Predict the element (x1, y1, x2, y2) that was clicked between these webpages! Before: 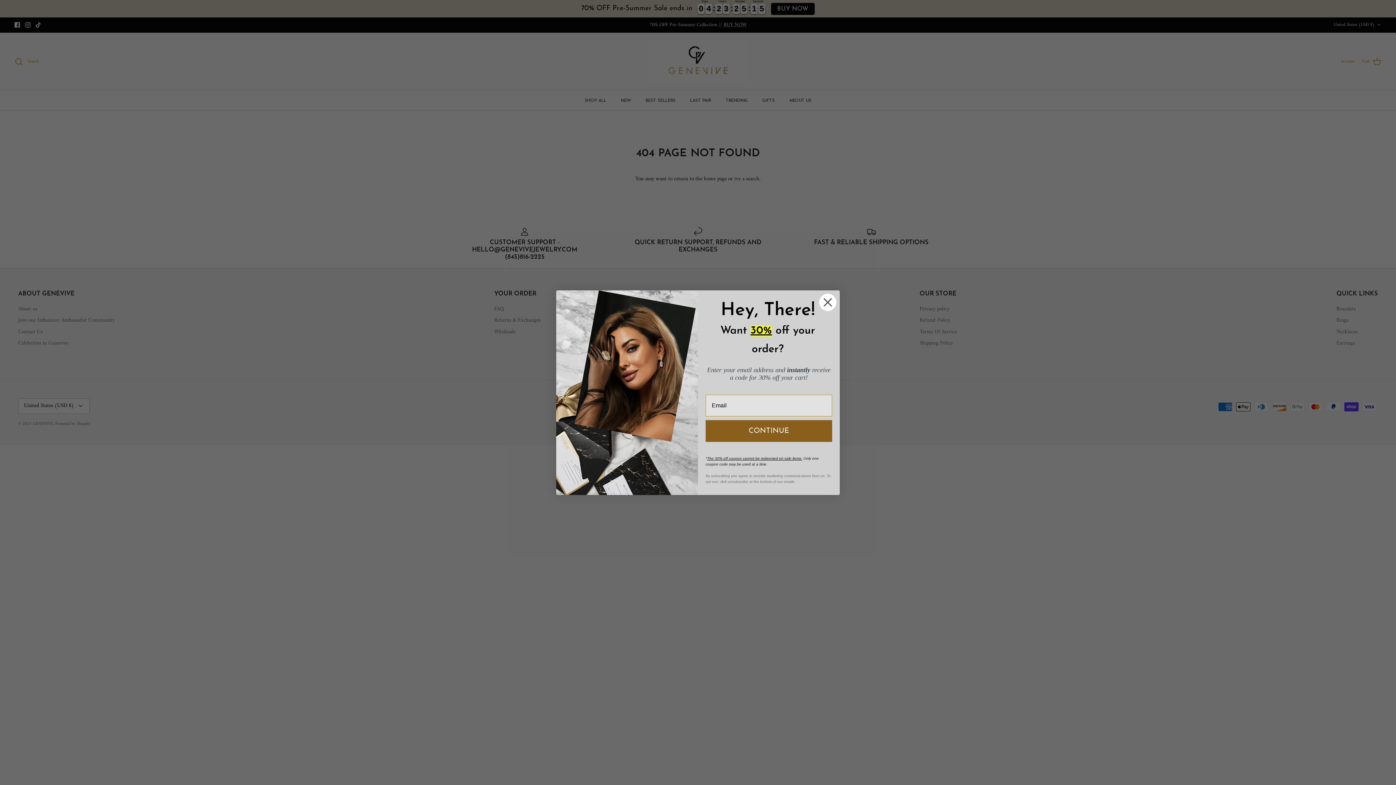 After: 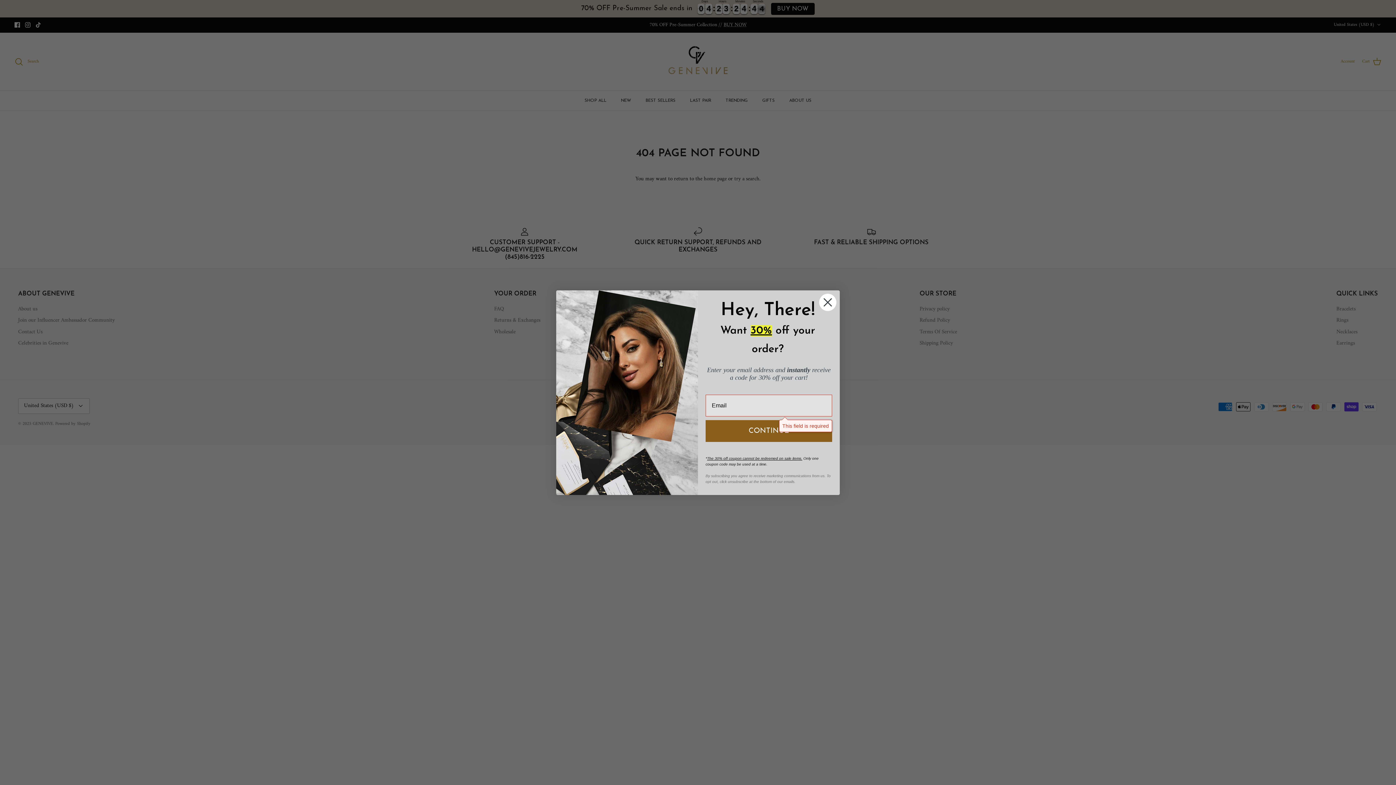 Action: bbox: (705, 420, 832, 442) label: CONTINUE